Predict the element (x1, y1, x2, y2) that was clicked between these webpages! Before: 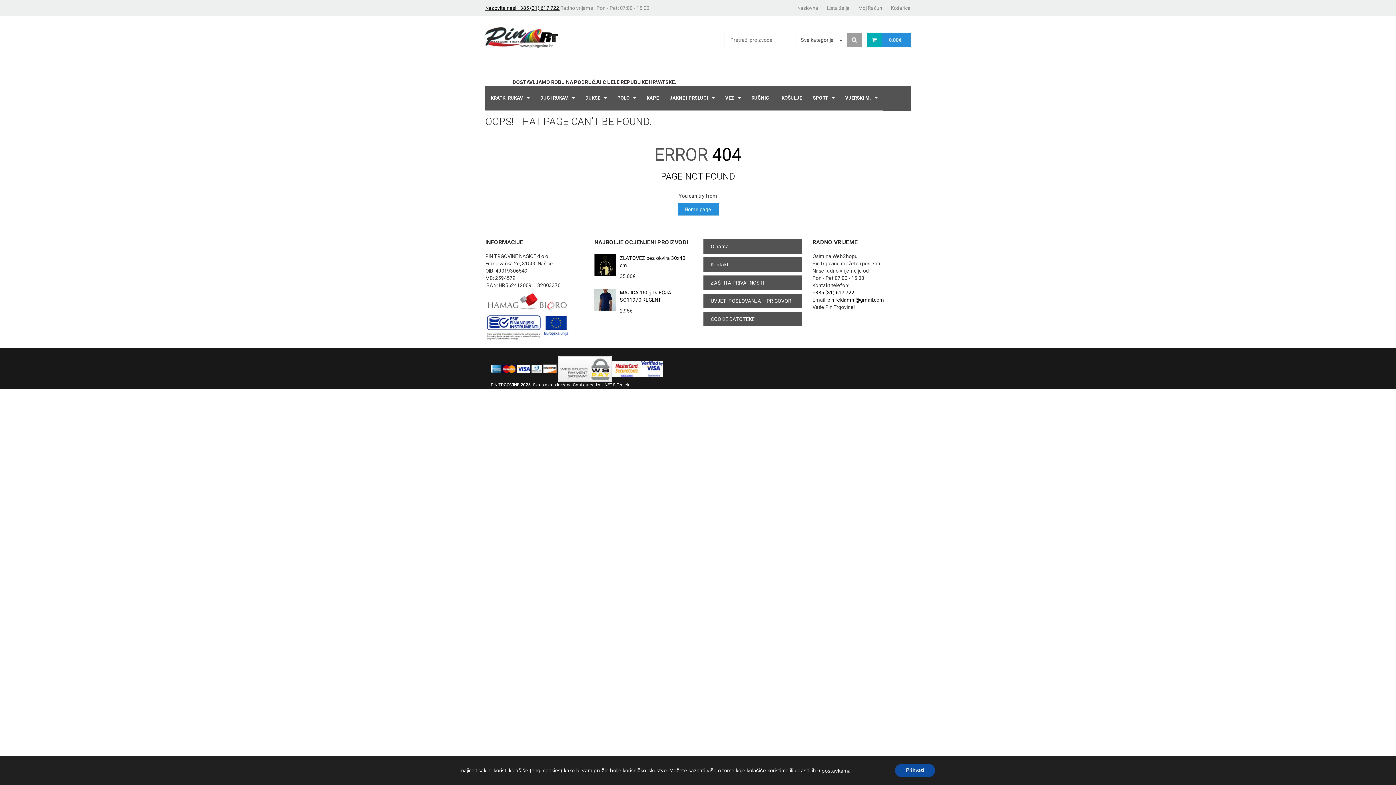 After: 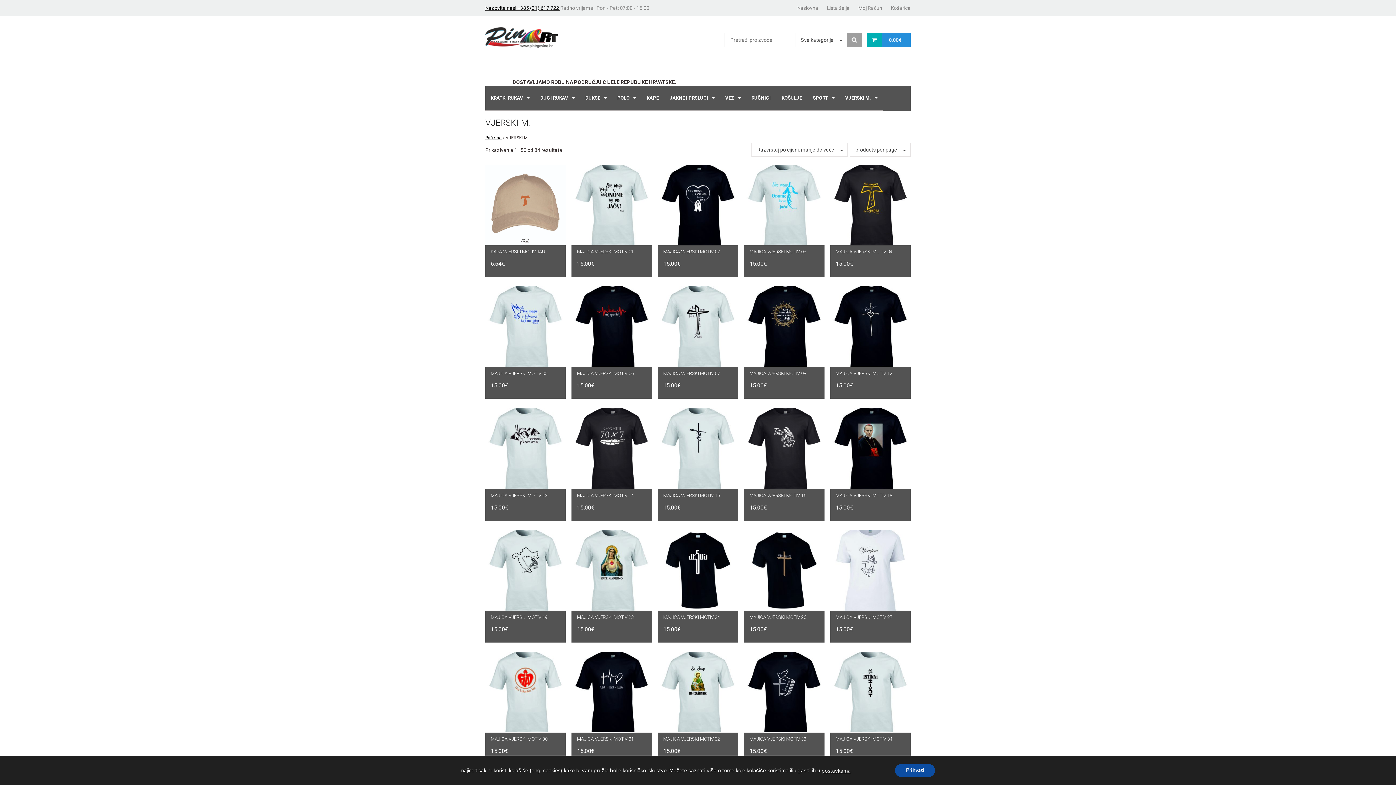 Action: label: VJERSKI M. bbox: (840, 85, 882, 110)